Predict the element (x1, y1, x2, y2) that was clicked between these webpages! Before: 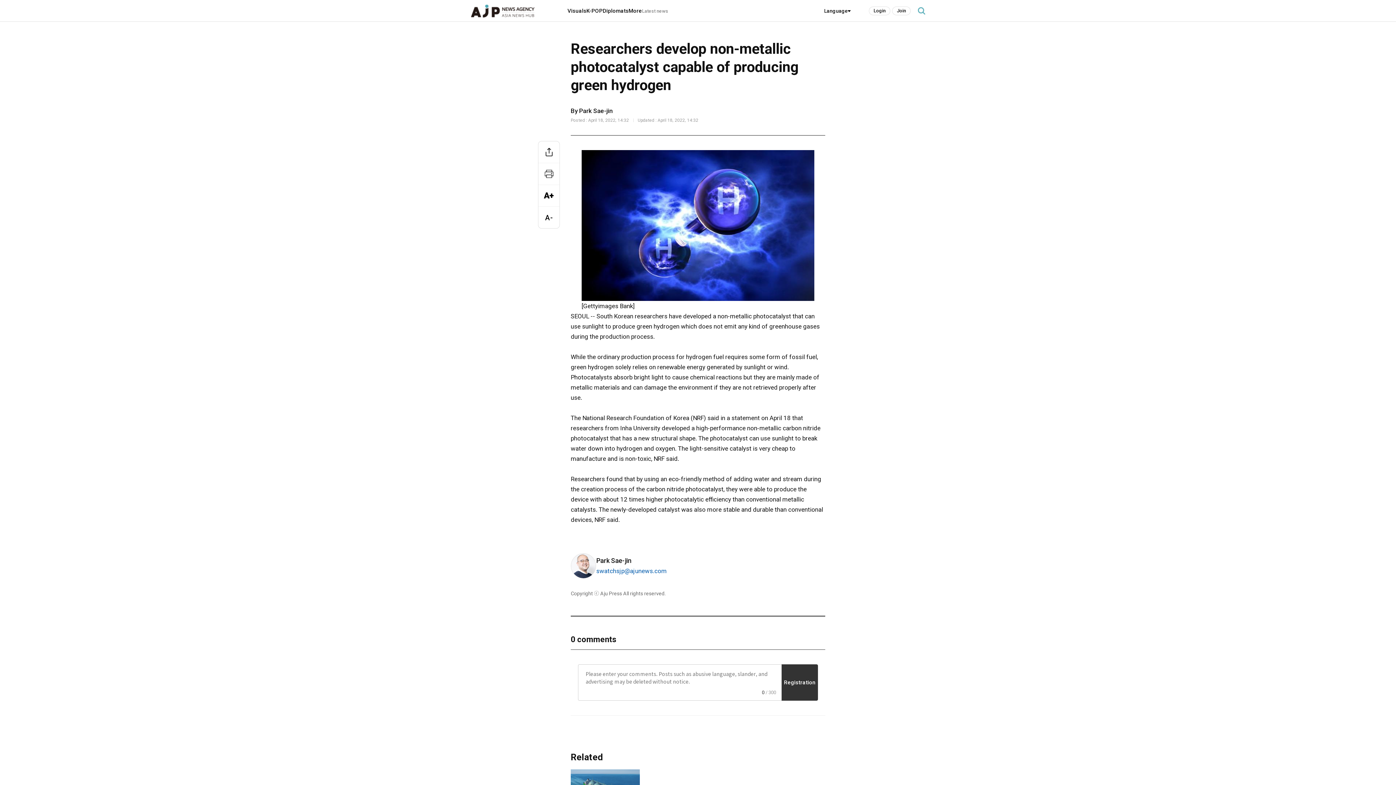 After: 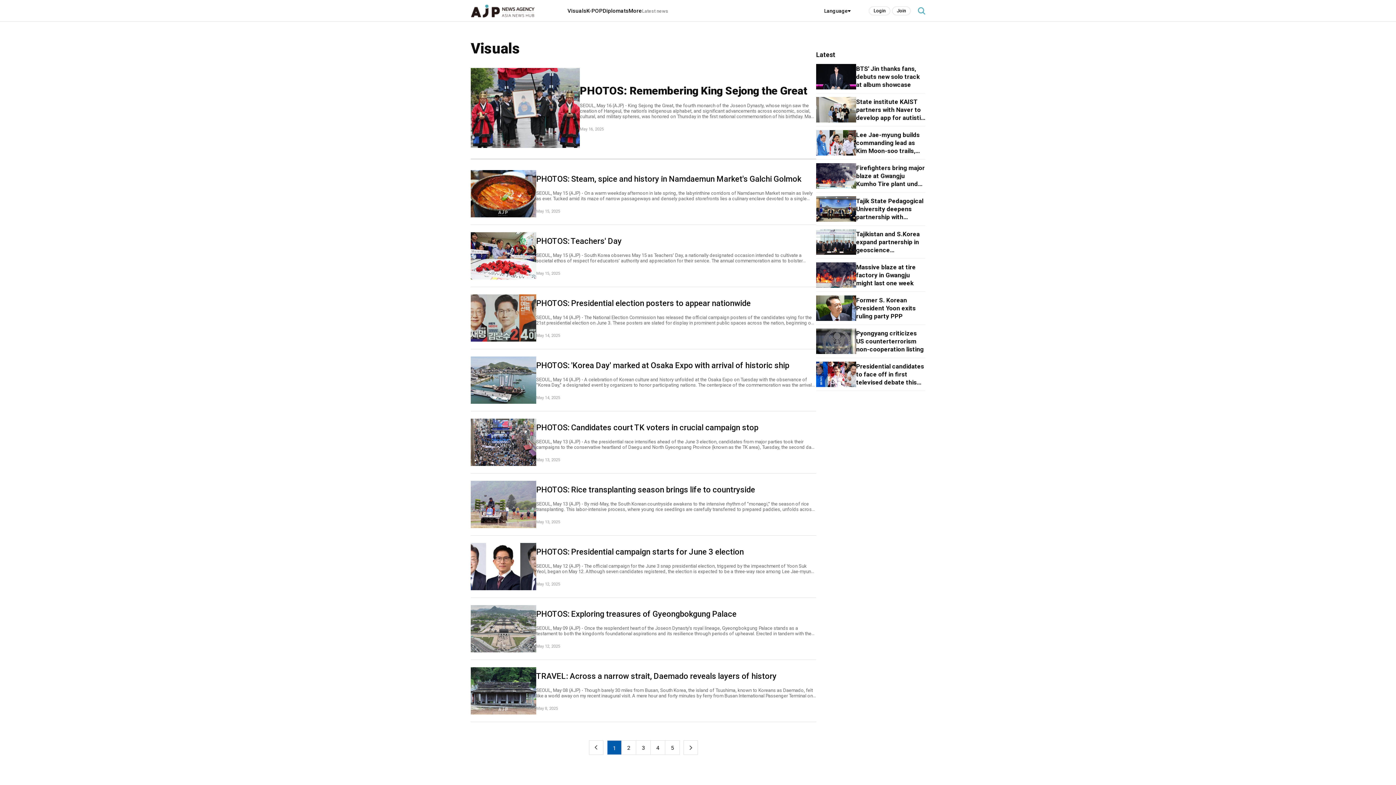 Action: bbox: (567, 7, 586, 14) label: Visuals